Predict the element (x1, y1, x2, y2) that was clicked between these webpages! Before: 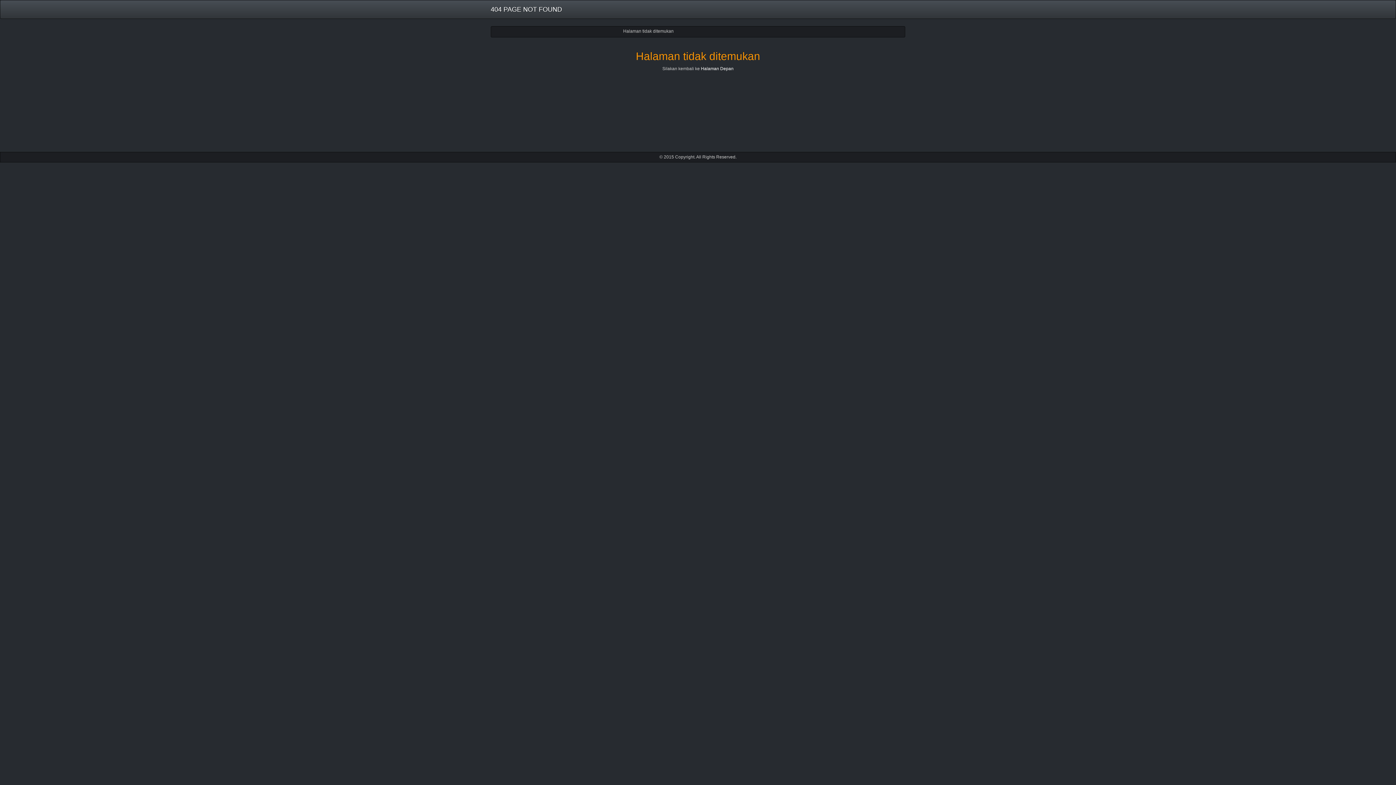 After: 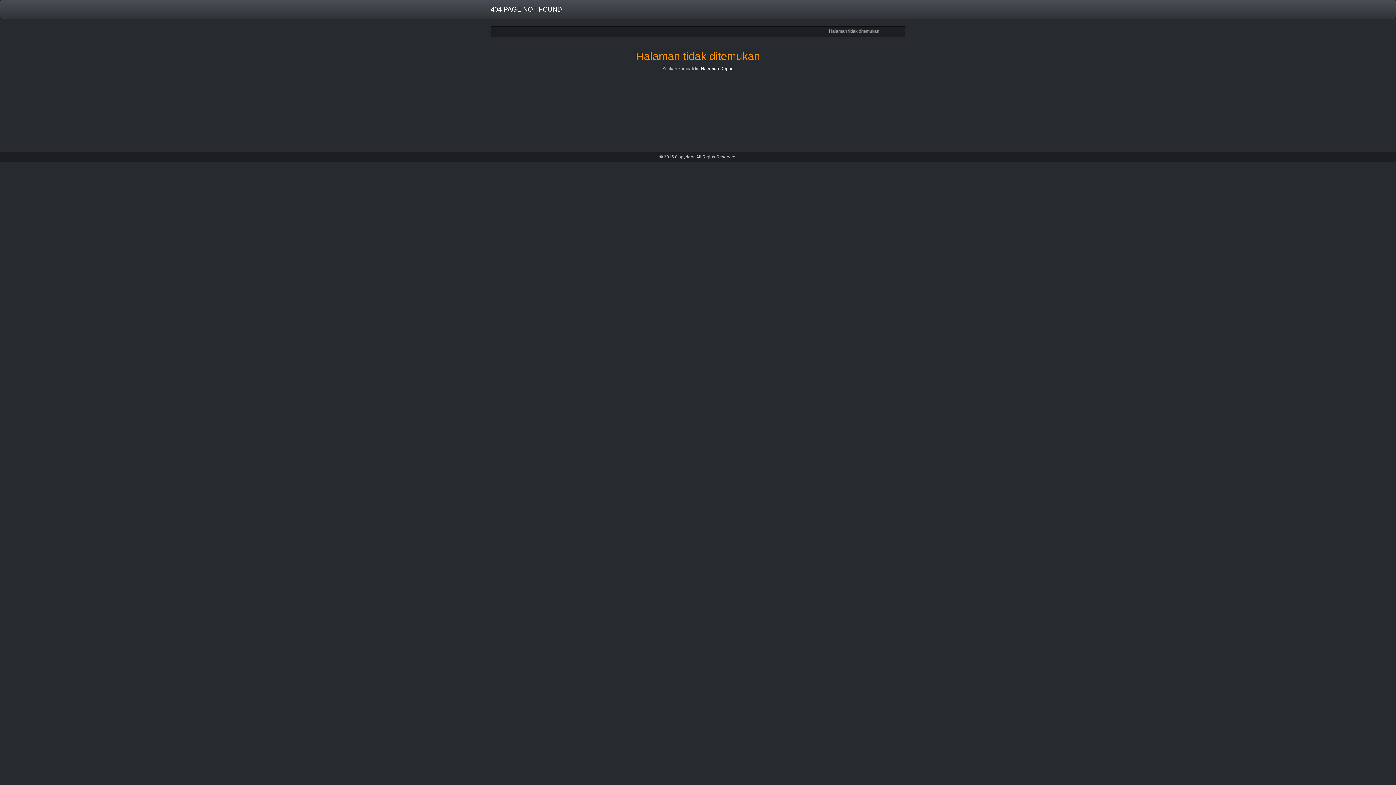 Action: bbox: (485, 0, 567, 18) label: 404 PAGE NOT FOUND